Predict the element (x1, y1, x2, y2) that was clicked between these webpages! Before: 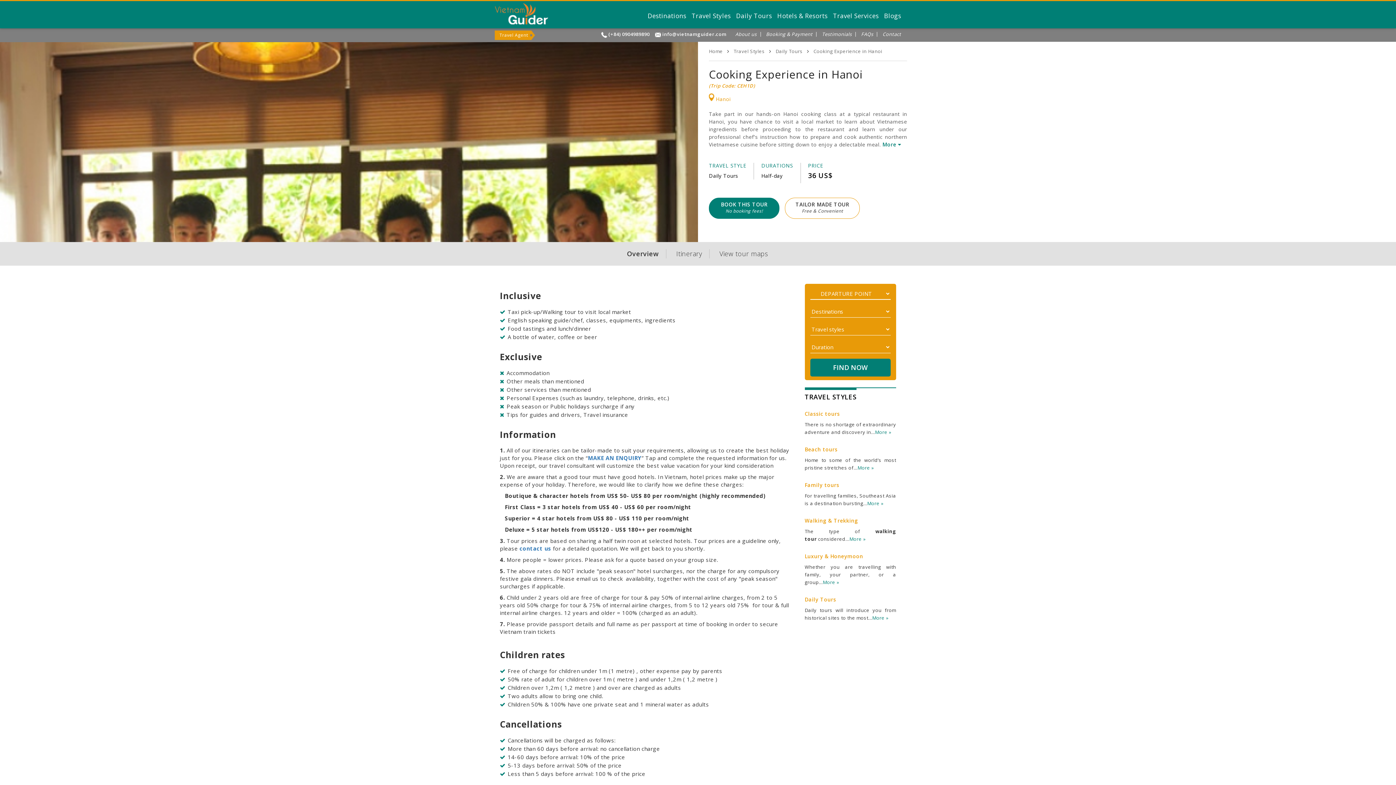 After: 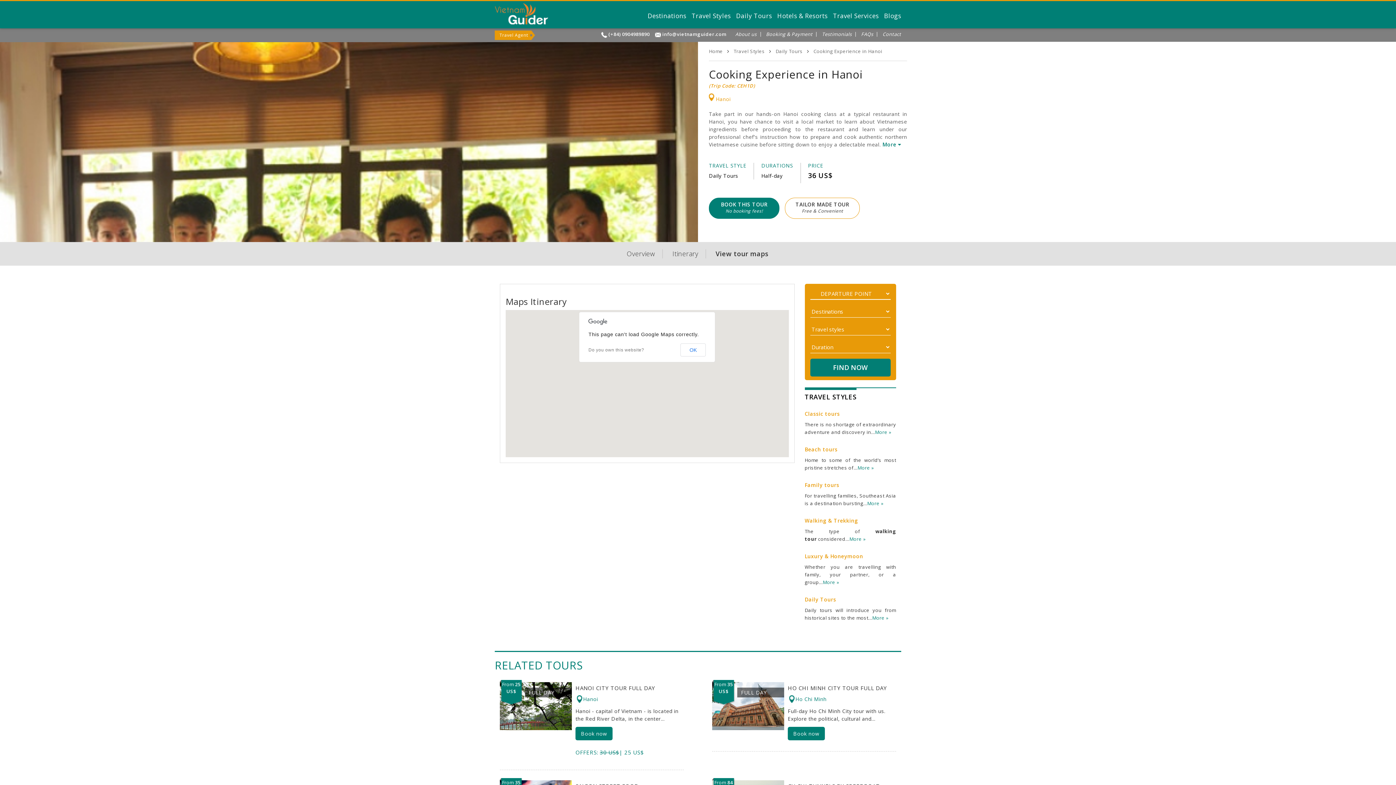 Action: label: View tour maps bbox: (719, 249, 768, 258)